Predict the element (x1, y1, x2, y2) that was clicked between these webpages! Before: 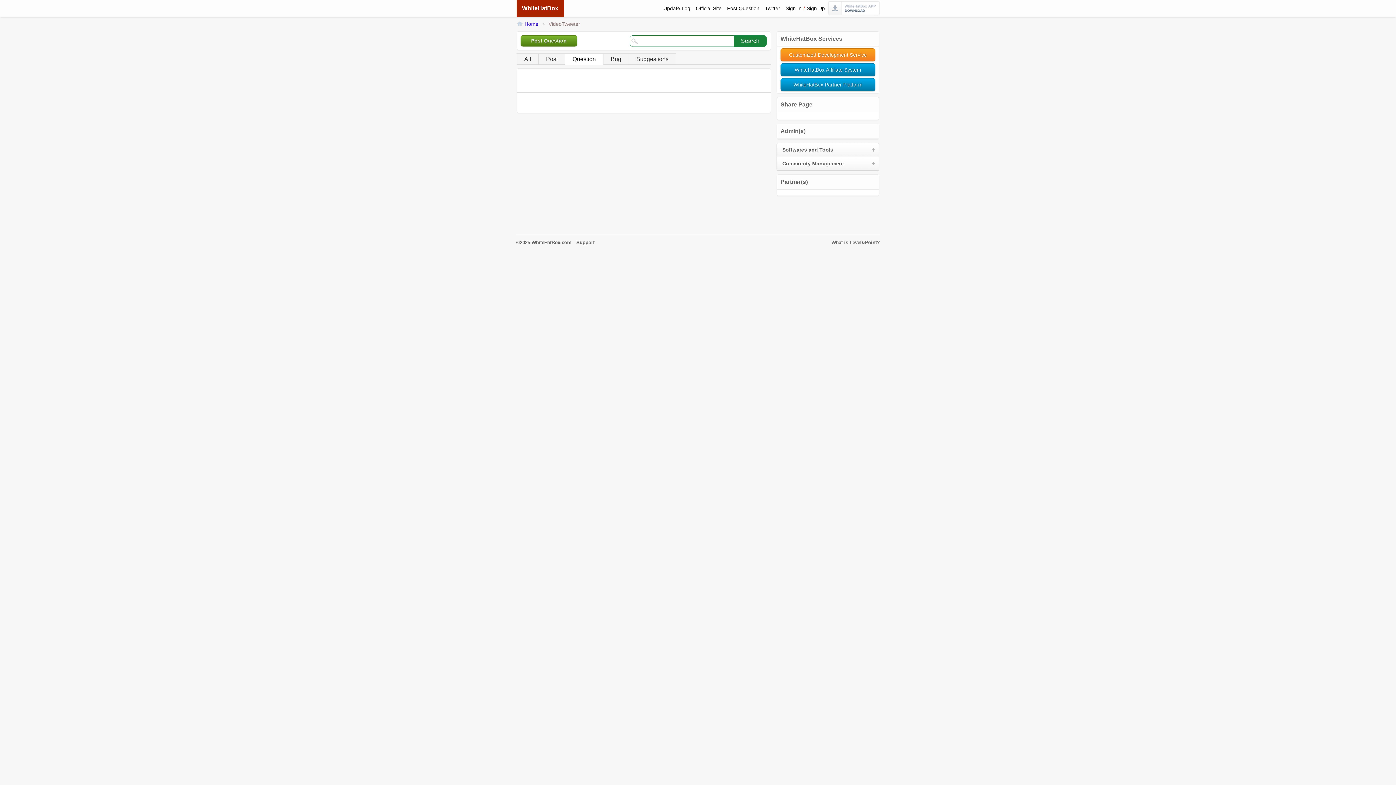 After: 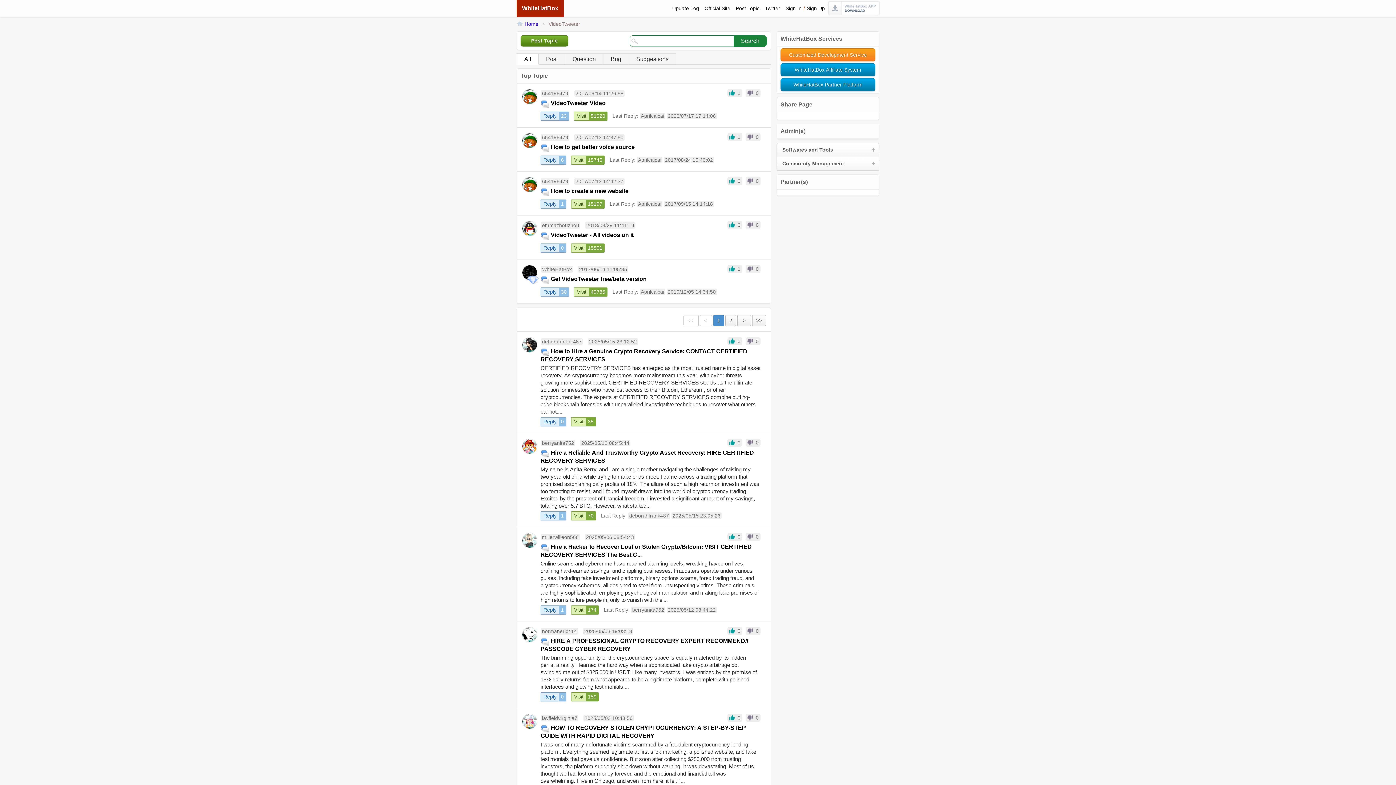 Action: bbox: (516, 53, 538, 64) label: All